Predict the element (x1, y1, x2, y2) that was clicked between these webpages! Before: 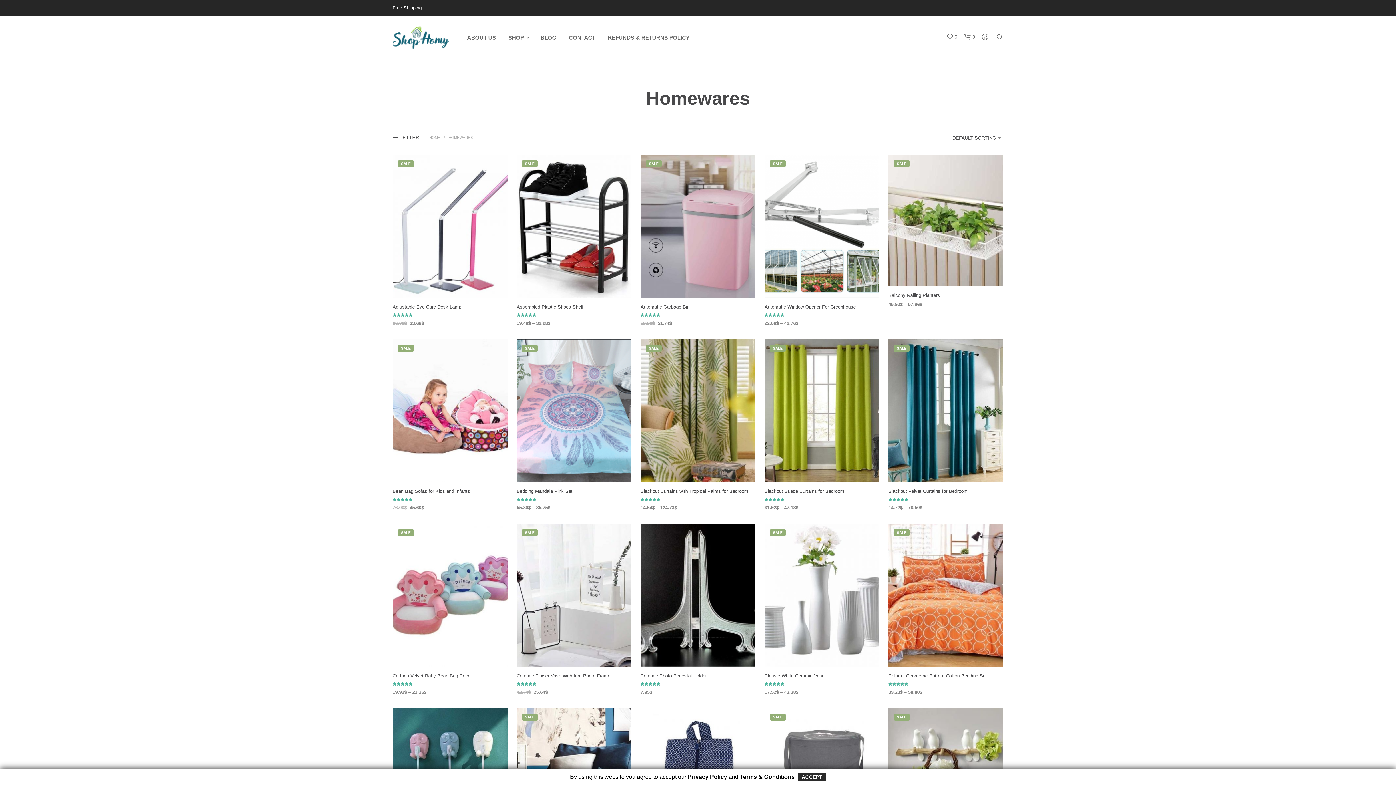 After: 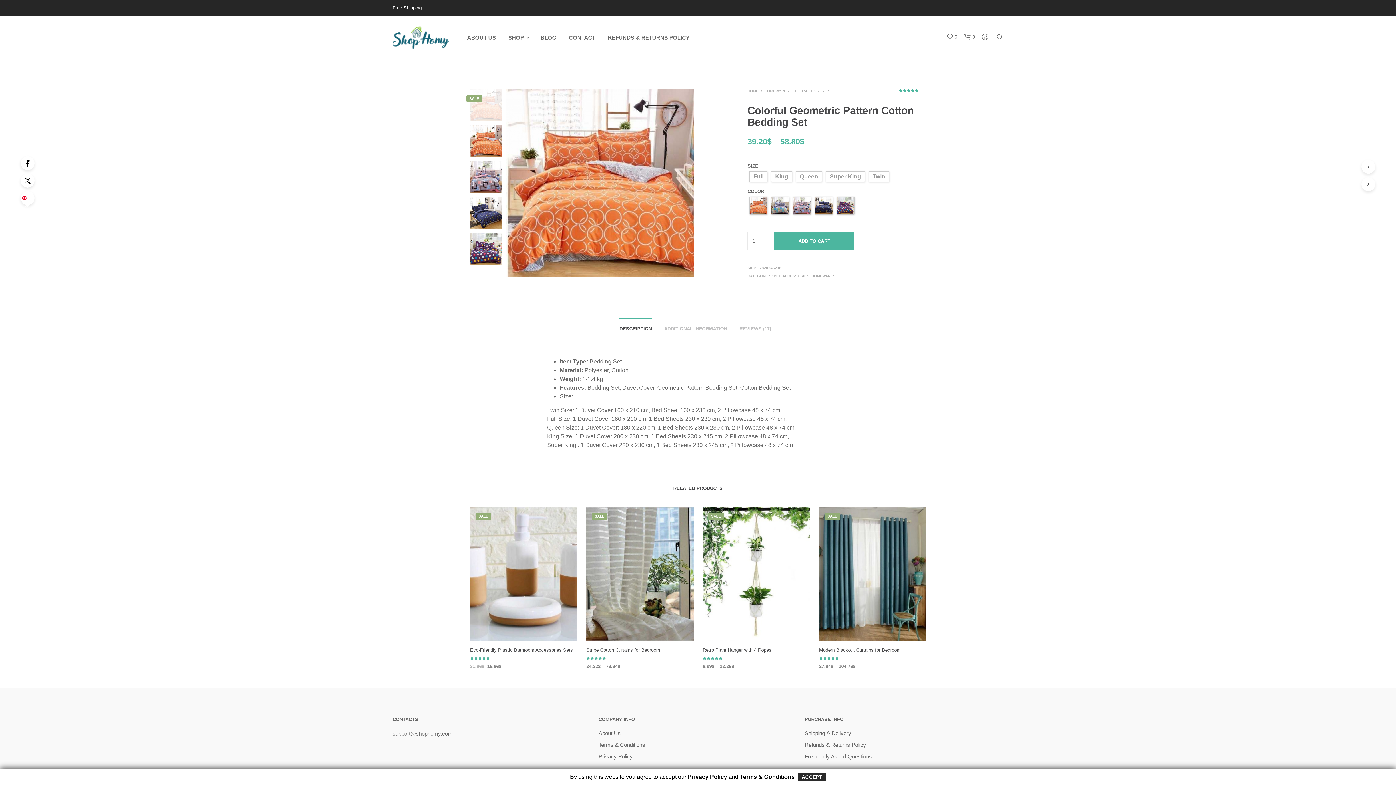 Action: bbox: (894, 666, 983, 672) label: Colorful Geometric Pattern Cotton Bedding Set